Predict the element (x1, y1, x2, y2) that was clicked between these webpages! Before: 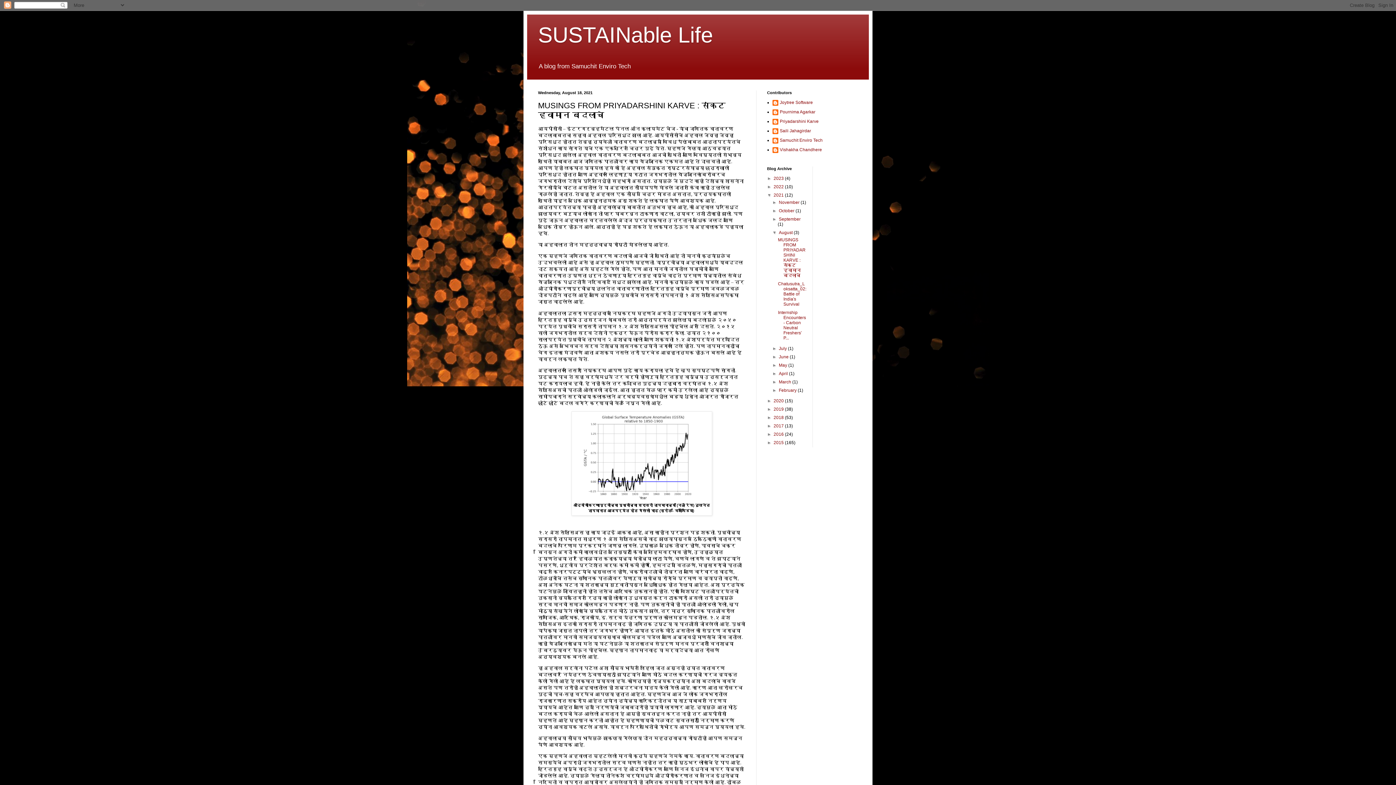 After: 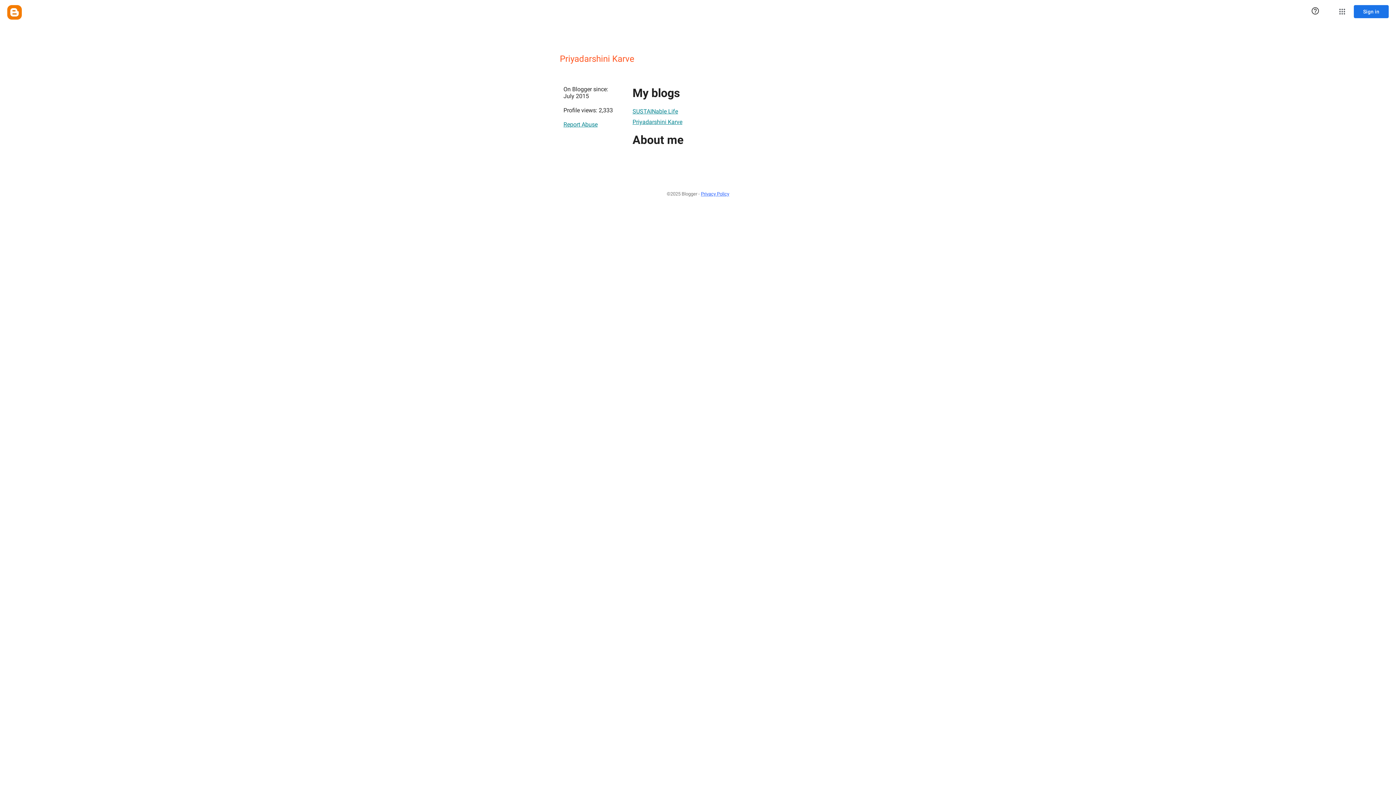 Action: bbox: (772, 119, 818, 126) label: Priyadarshini Karve